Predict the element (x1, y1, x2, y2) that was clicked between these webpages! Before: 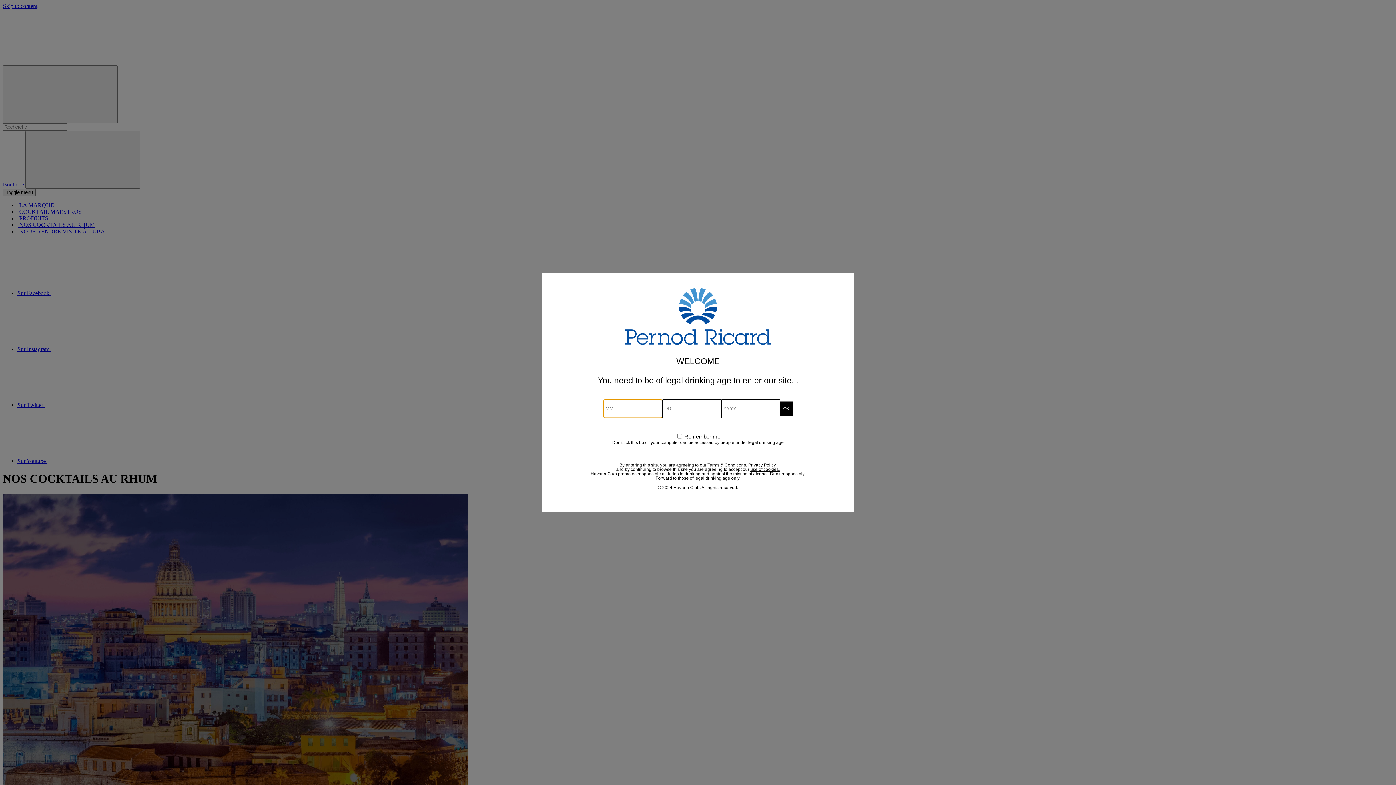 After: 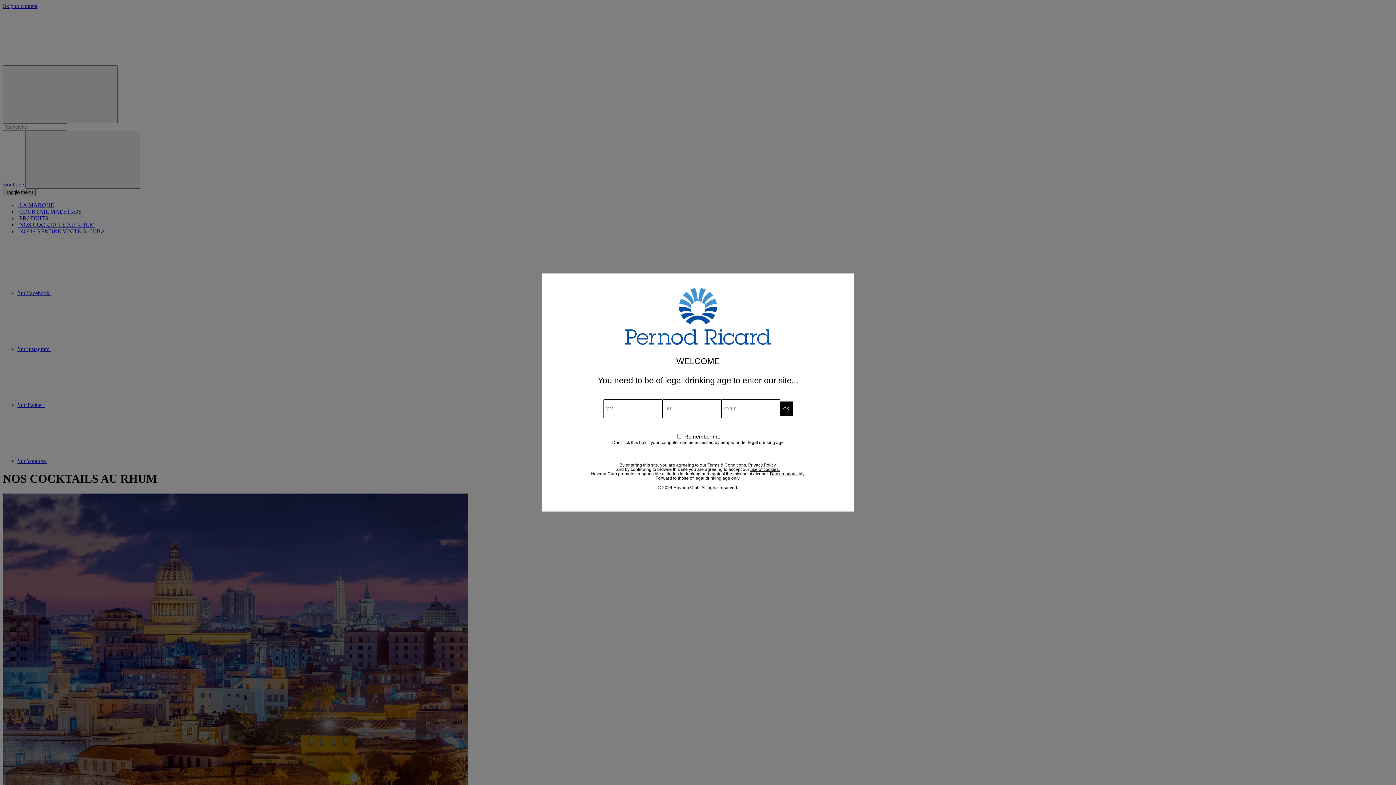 Action: label: Privacy Policy bbox: (748, 462, 775, 467)